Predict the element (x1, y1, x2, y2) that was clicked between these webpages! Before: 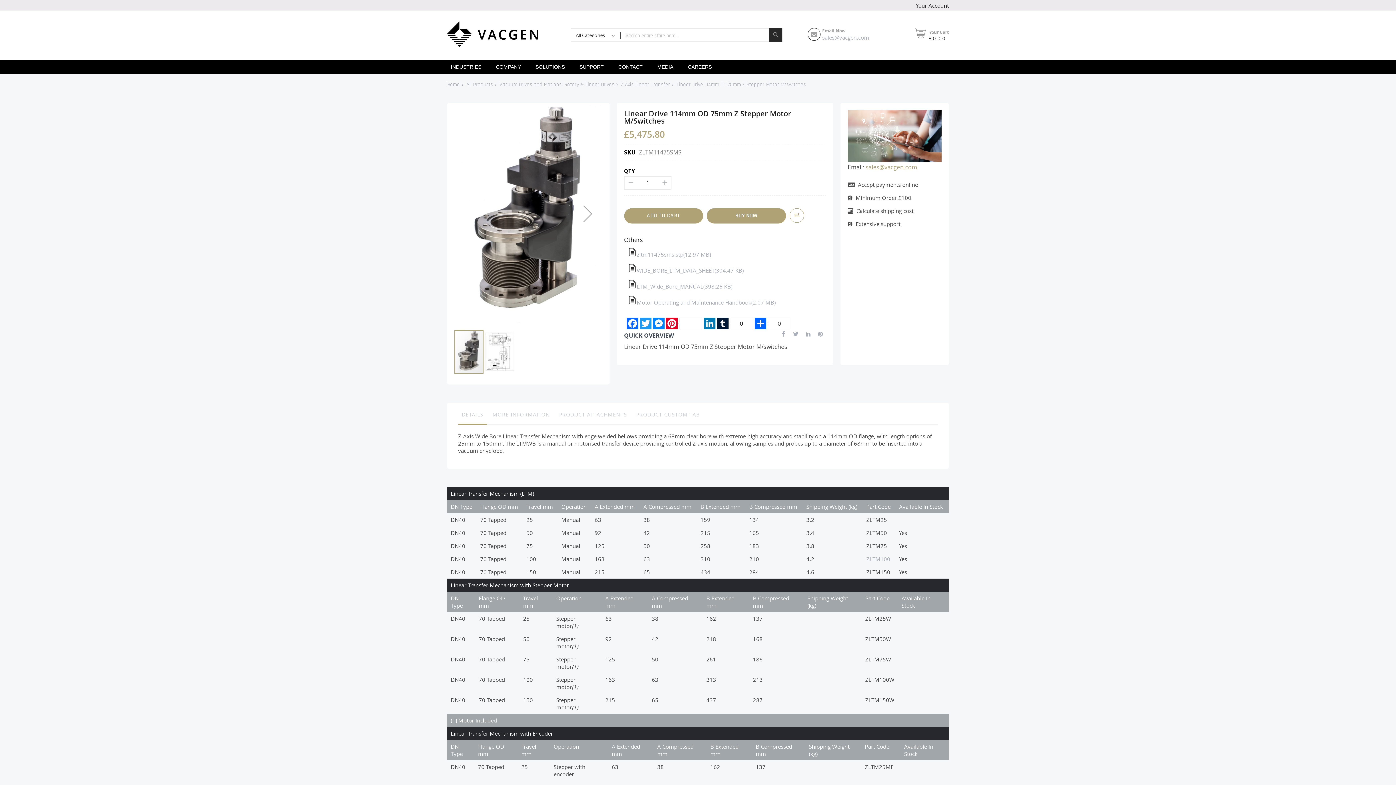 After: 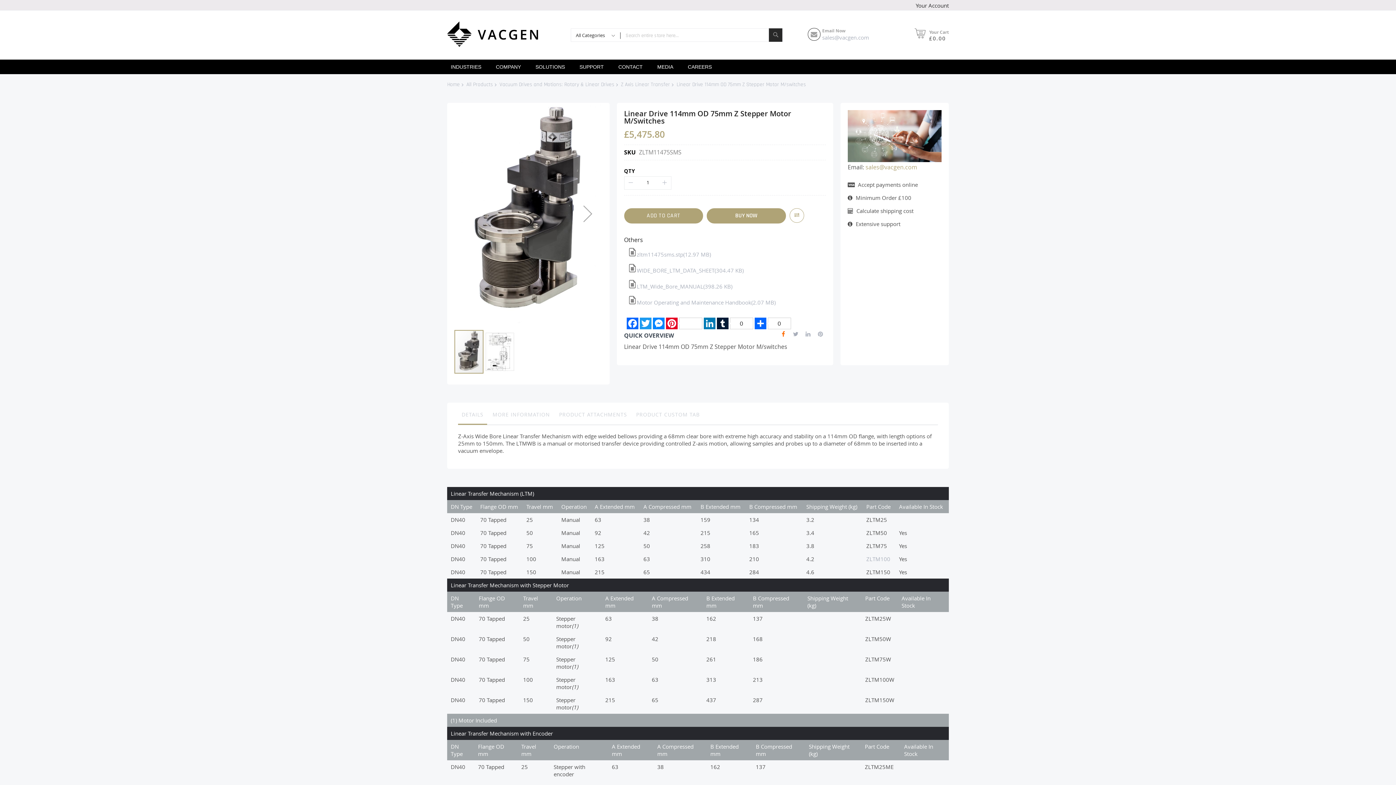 Action: bbox: (779, 330, 787, 337)